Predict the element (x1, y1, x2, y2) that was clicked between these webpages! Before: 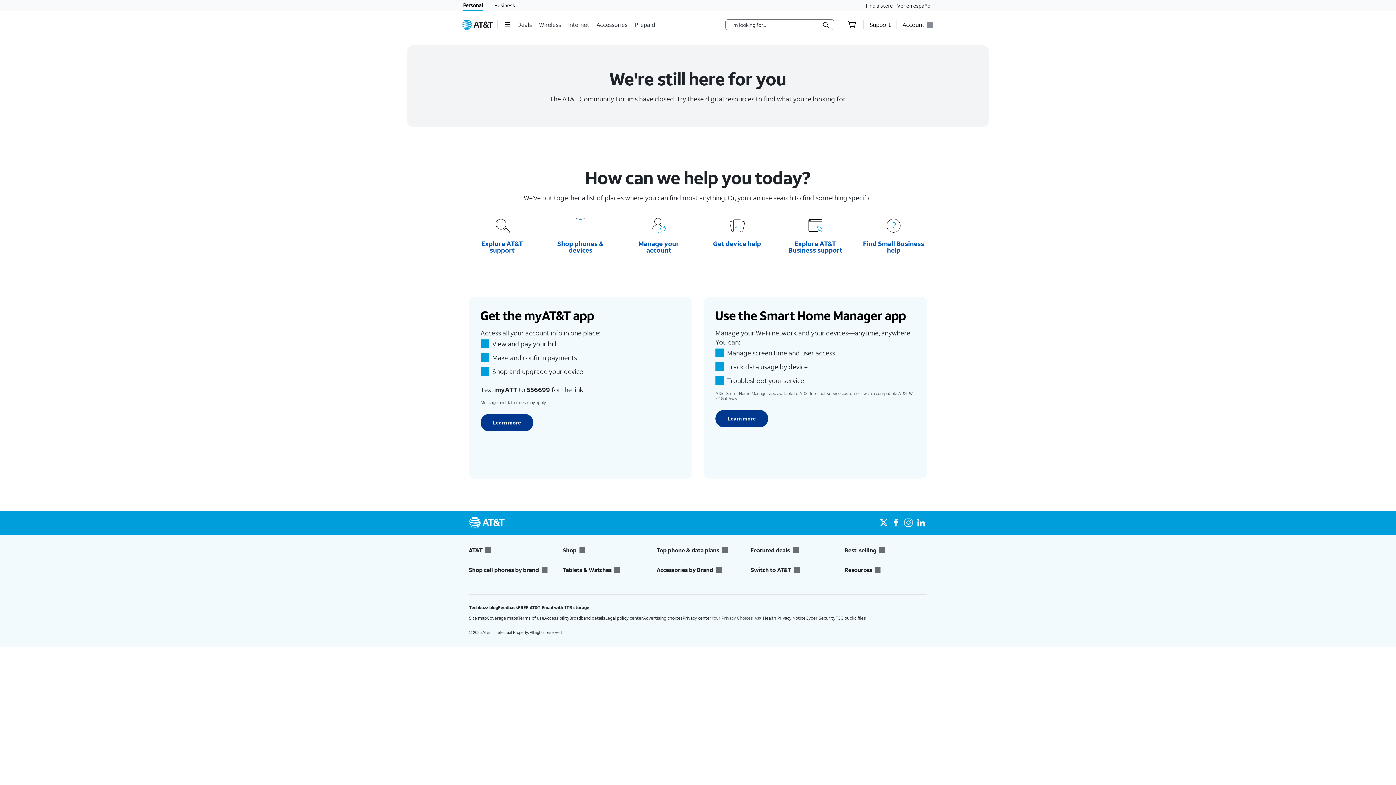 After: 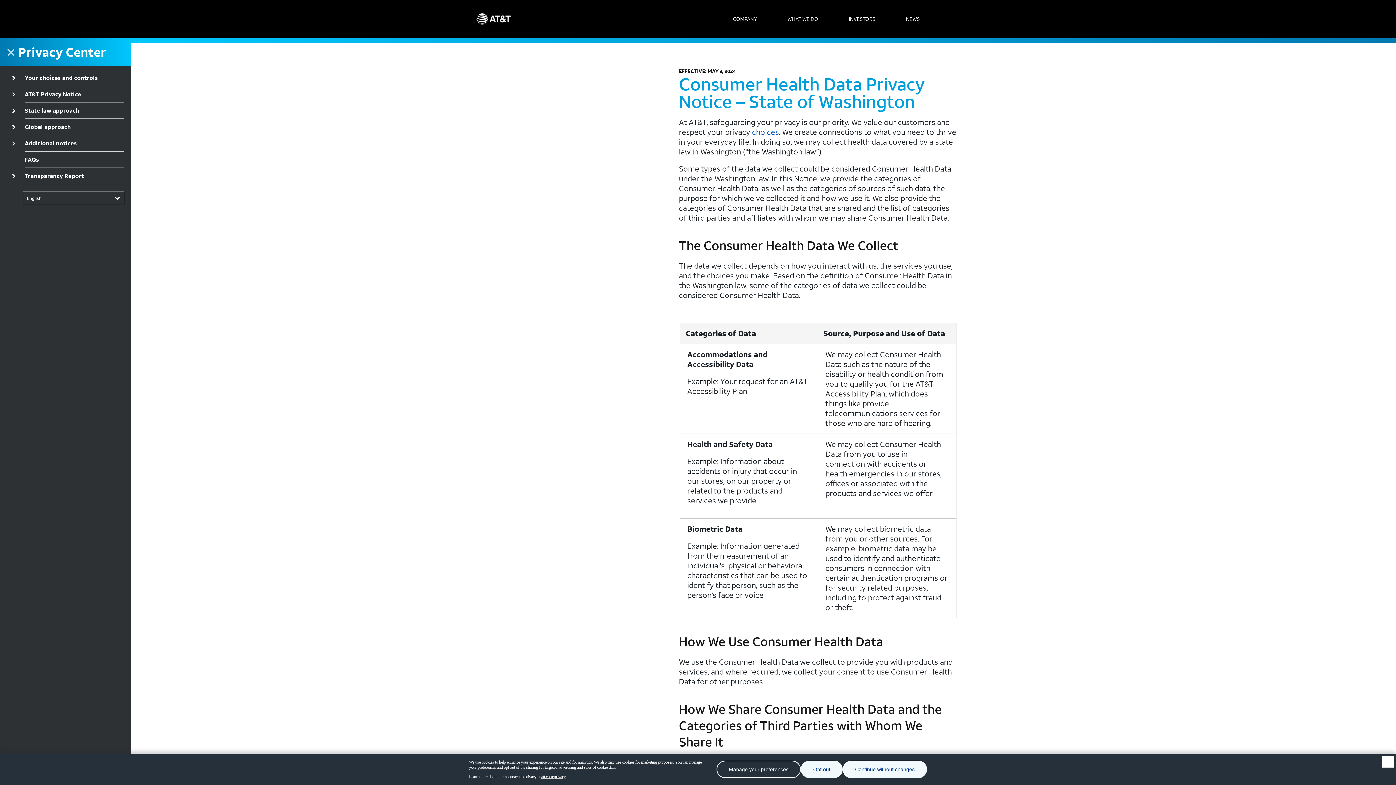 Action: bbox: (763, 615, 805, 621) label: Health Privacy Notice